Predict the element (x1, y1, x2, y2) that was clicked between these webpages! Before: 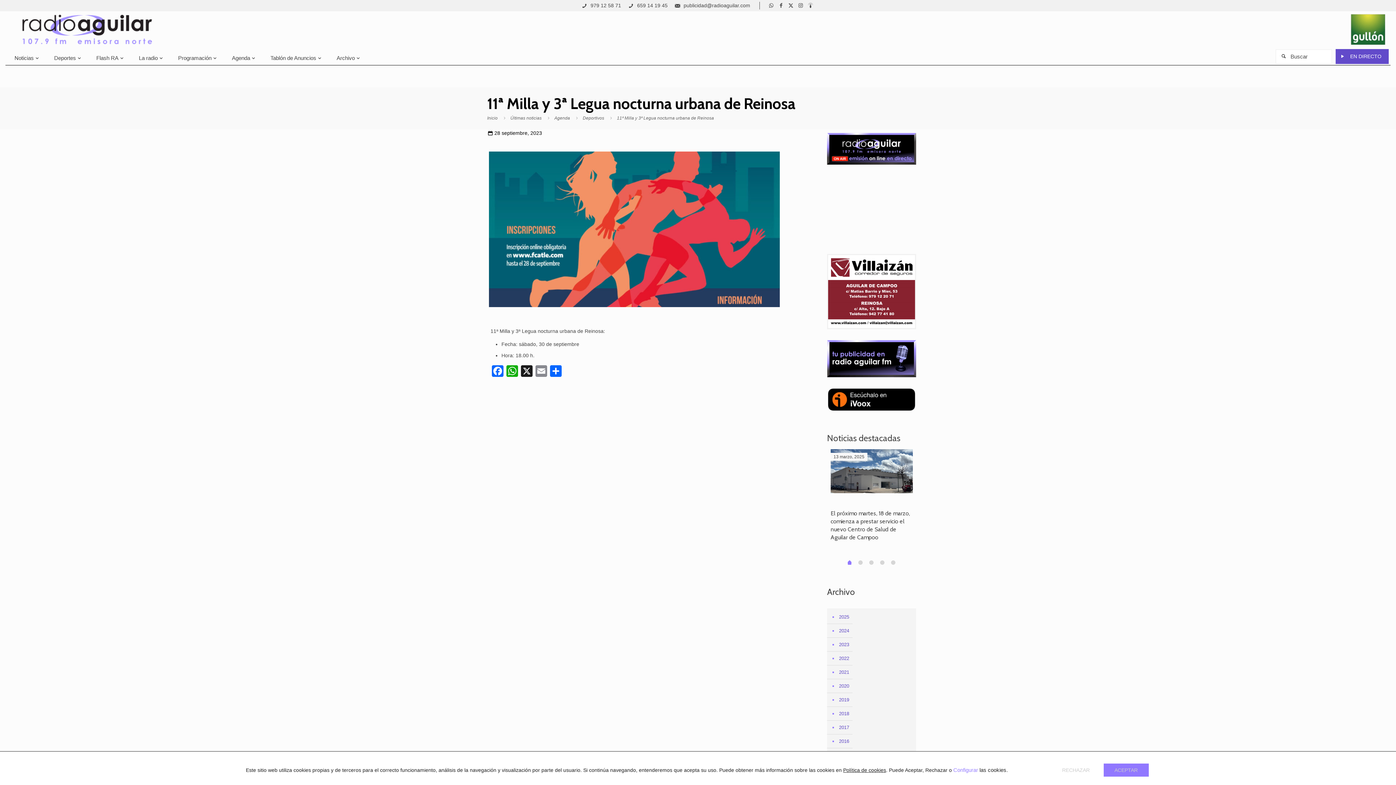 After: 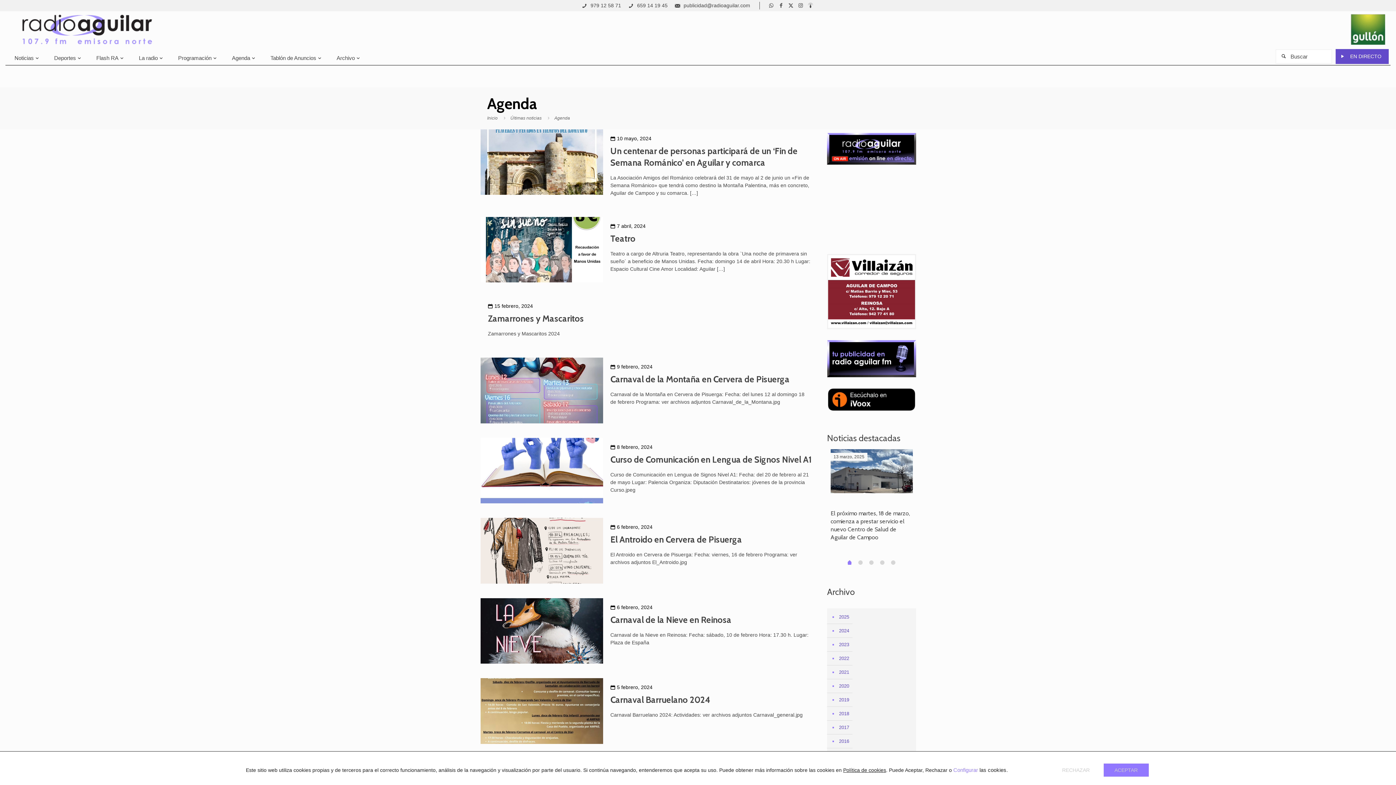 Action: label: Agenda bbox: (554, 115, 570, 120)